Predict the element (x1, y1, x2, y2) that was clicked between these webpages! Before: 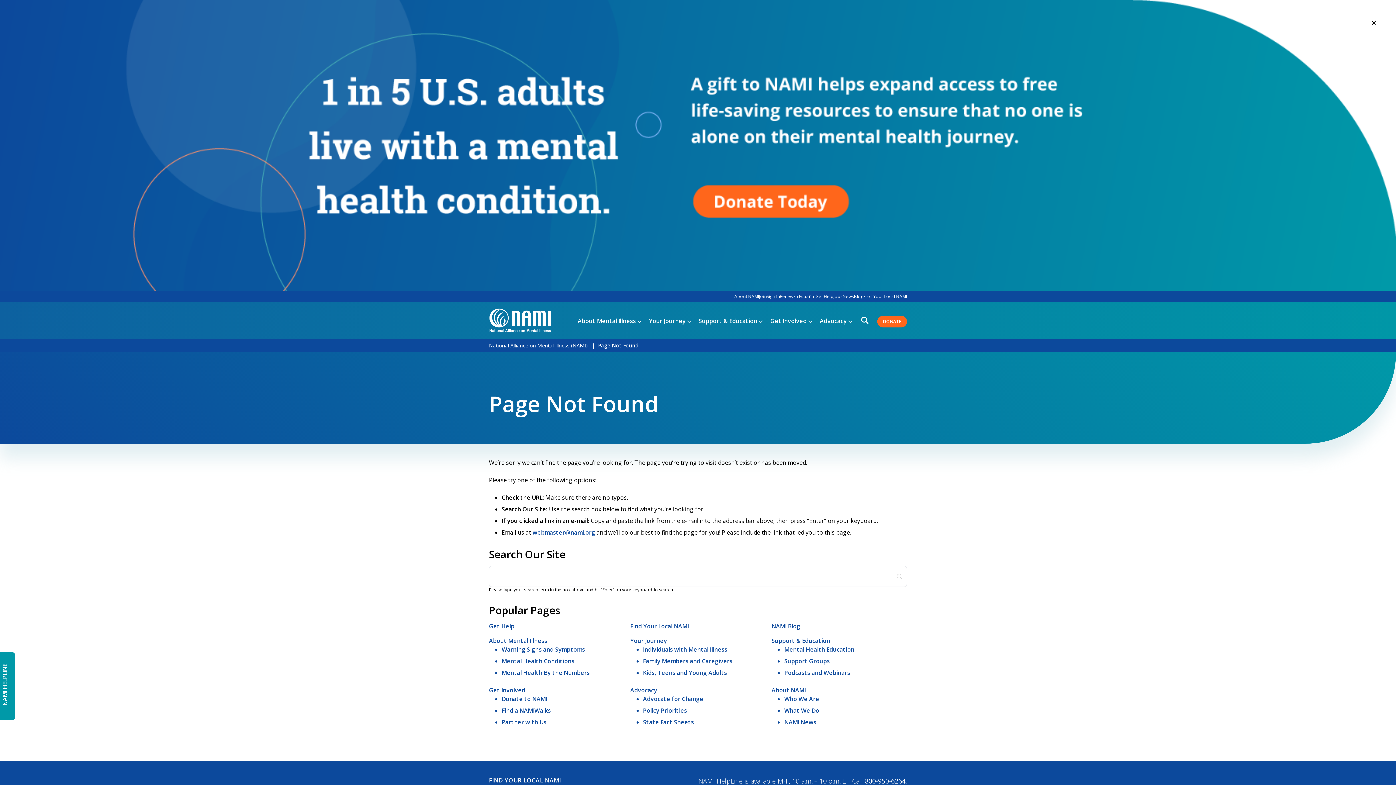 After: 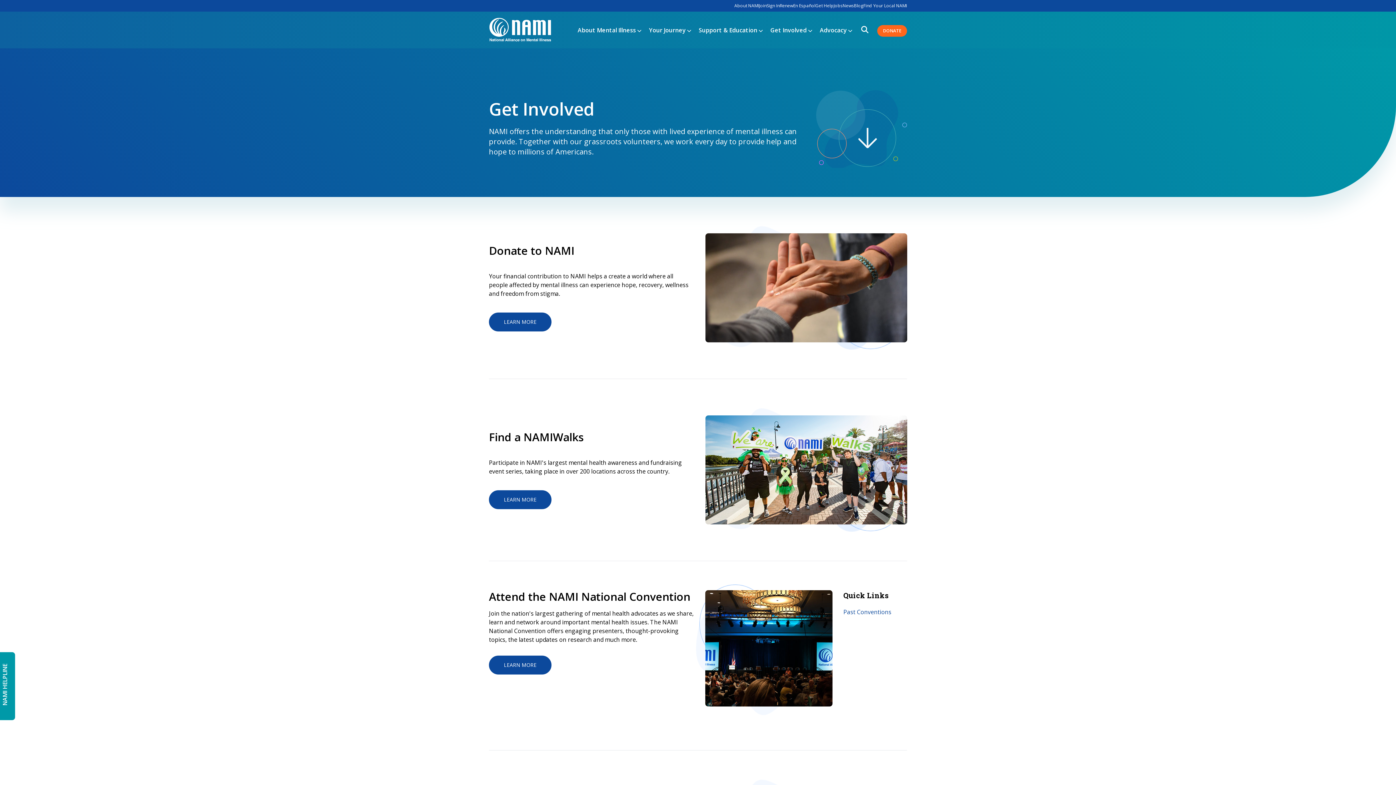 Action: label: Get Involved  bbox: (763, 316, 812, 324)